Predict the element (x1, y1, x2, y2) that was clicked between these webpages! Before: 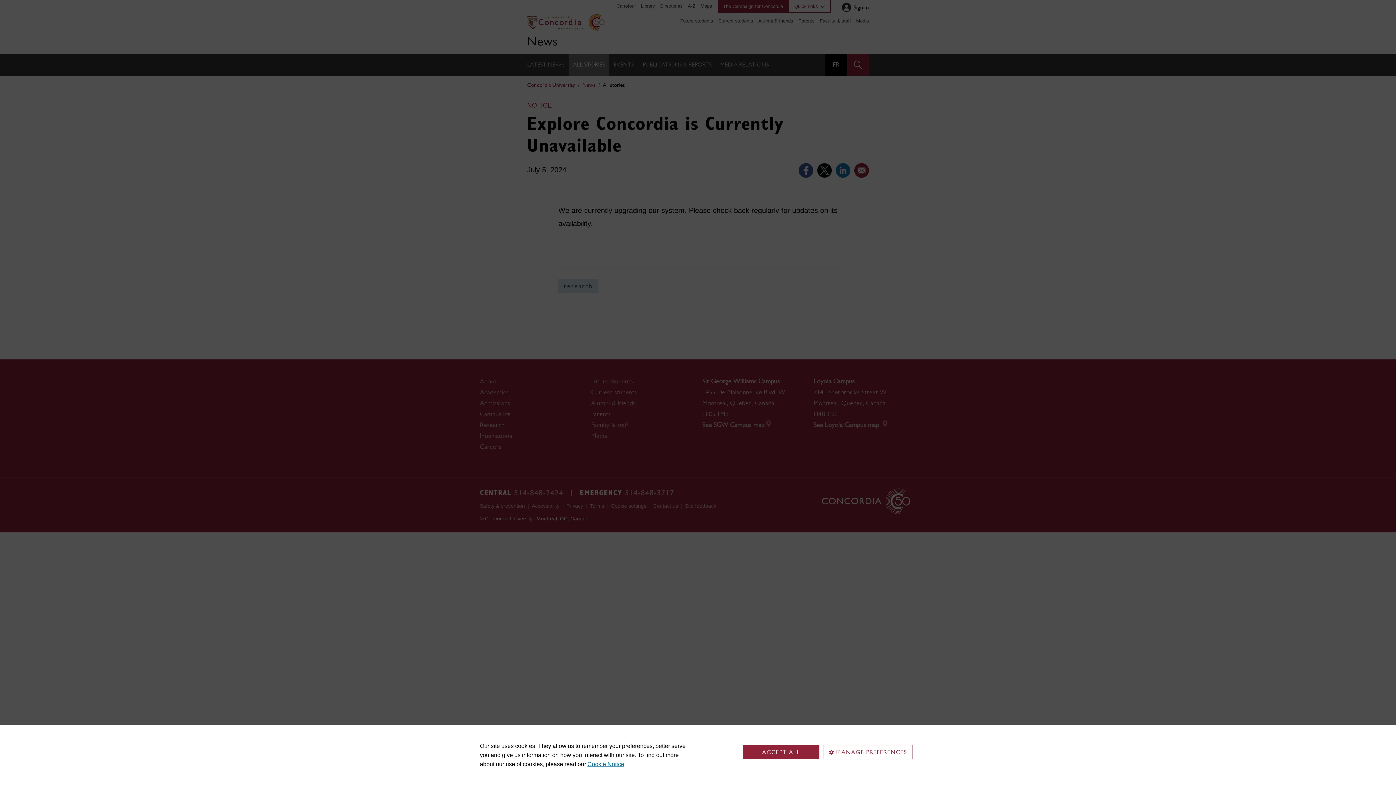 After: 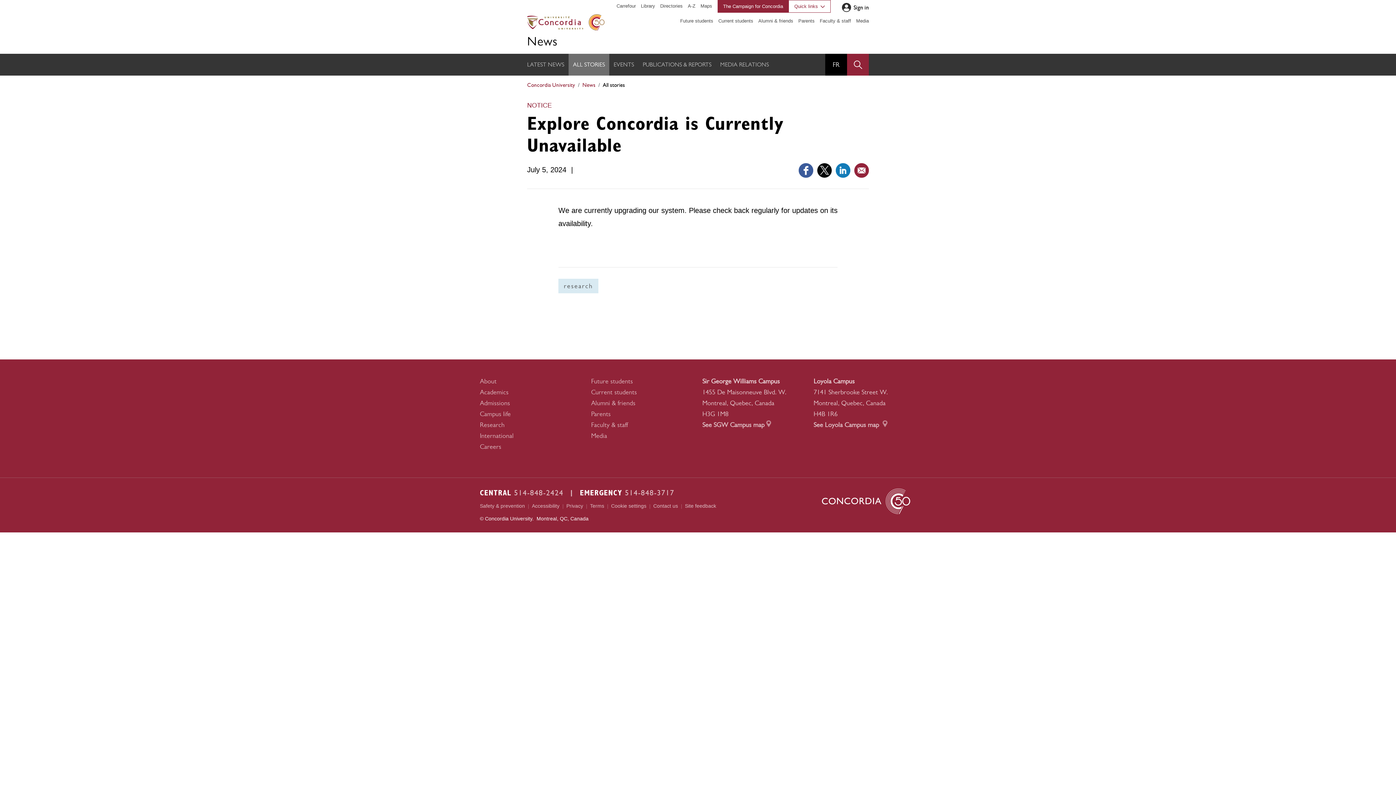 Action: bbox: (743, 745, 819, 759) label: ACCEPT ALL